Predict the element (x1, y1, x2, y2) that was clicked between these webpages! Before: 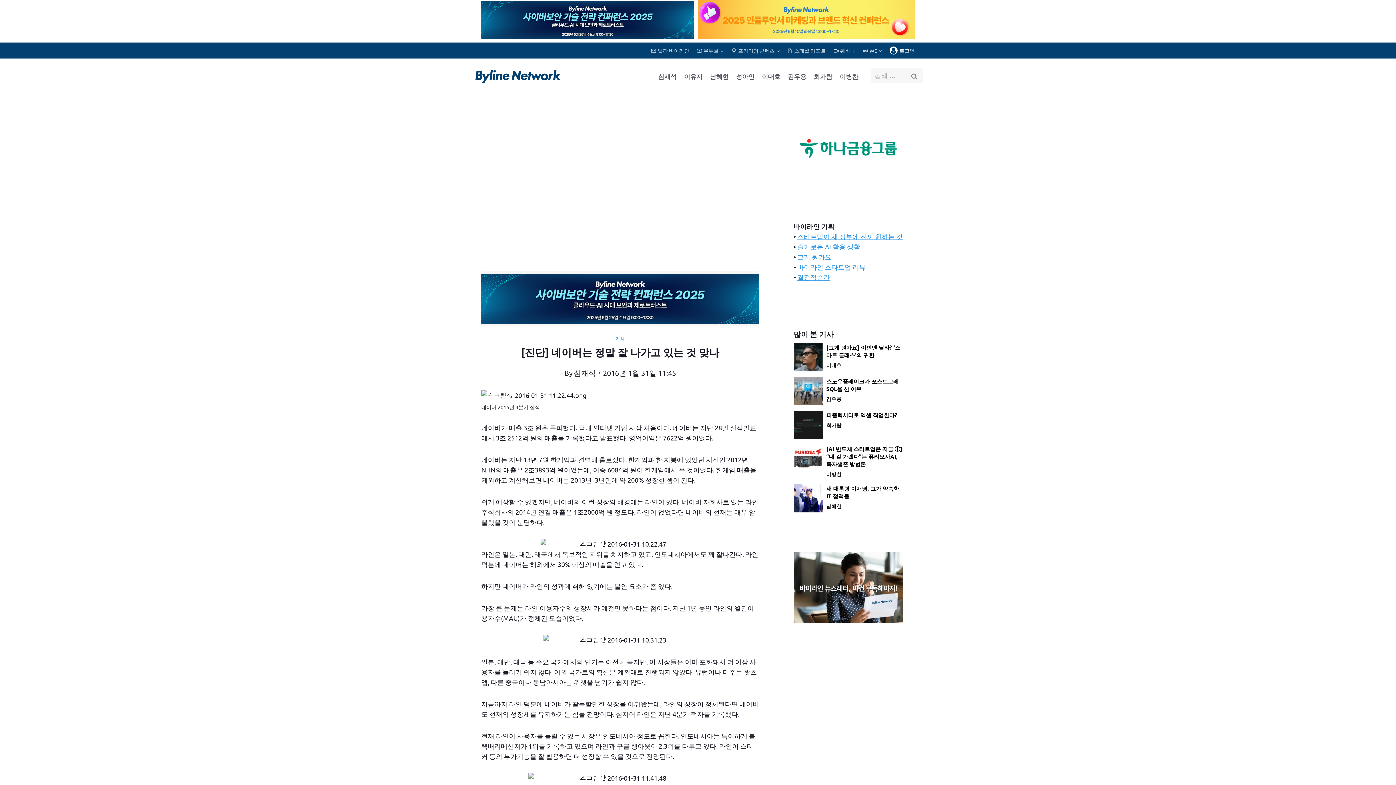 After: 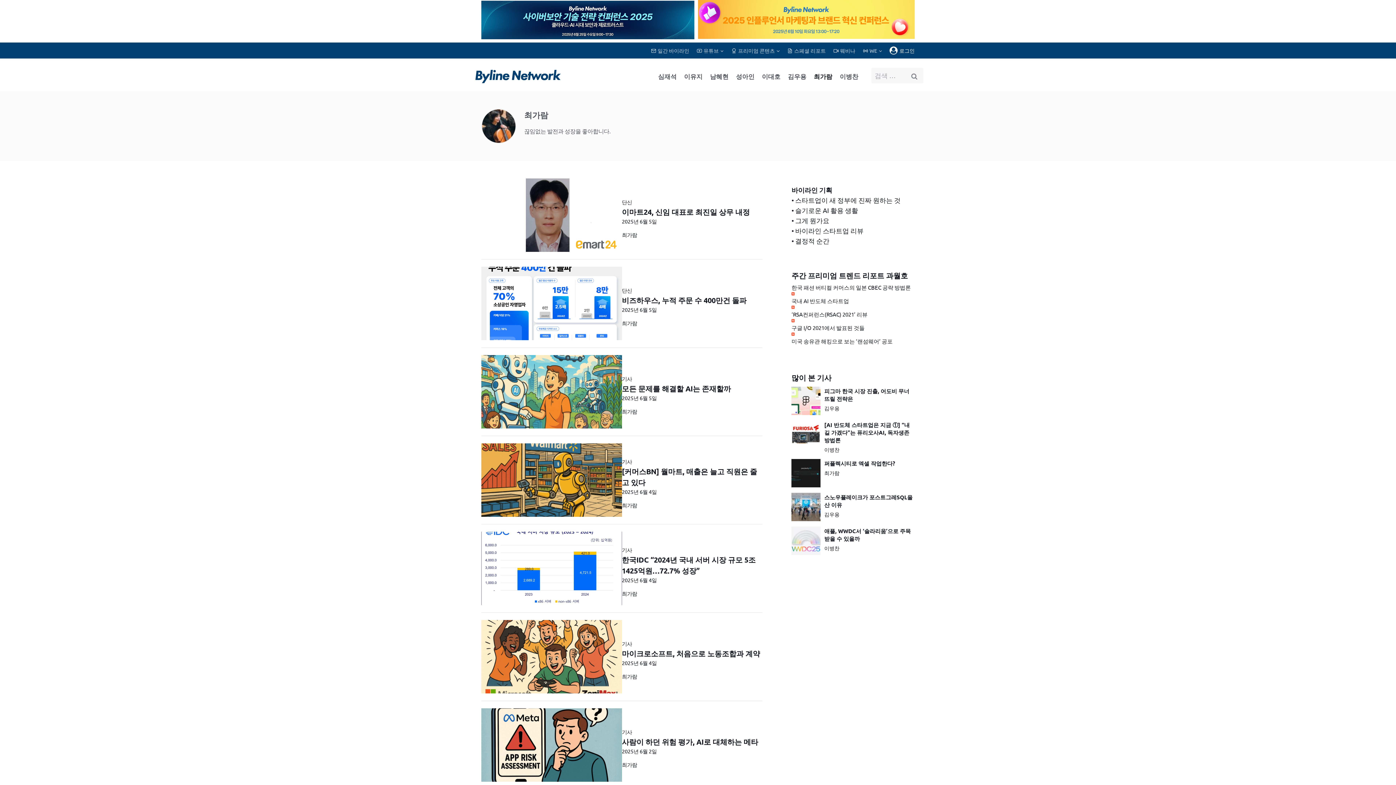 Action: label: 최가람 bbox: (810, 68, 836, 85)